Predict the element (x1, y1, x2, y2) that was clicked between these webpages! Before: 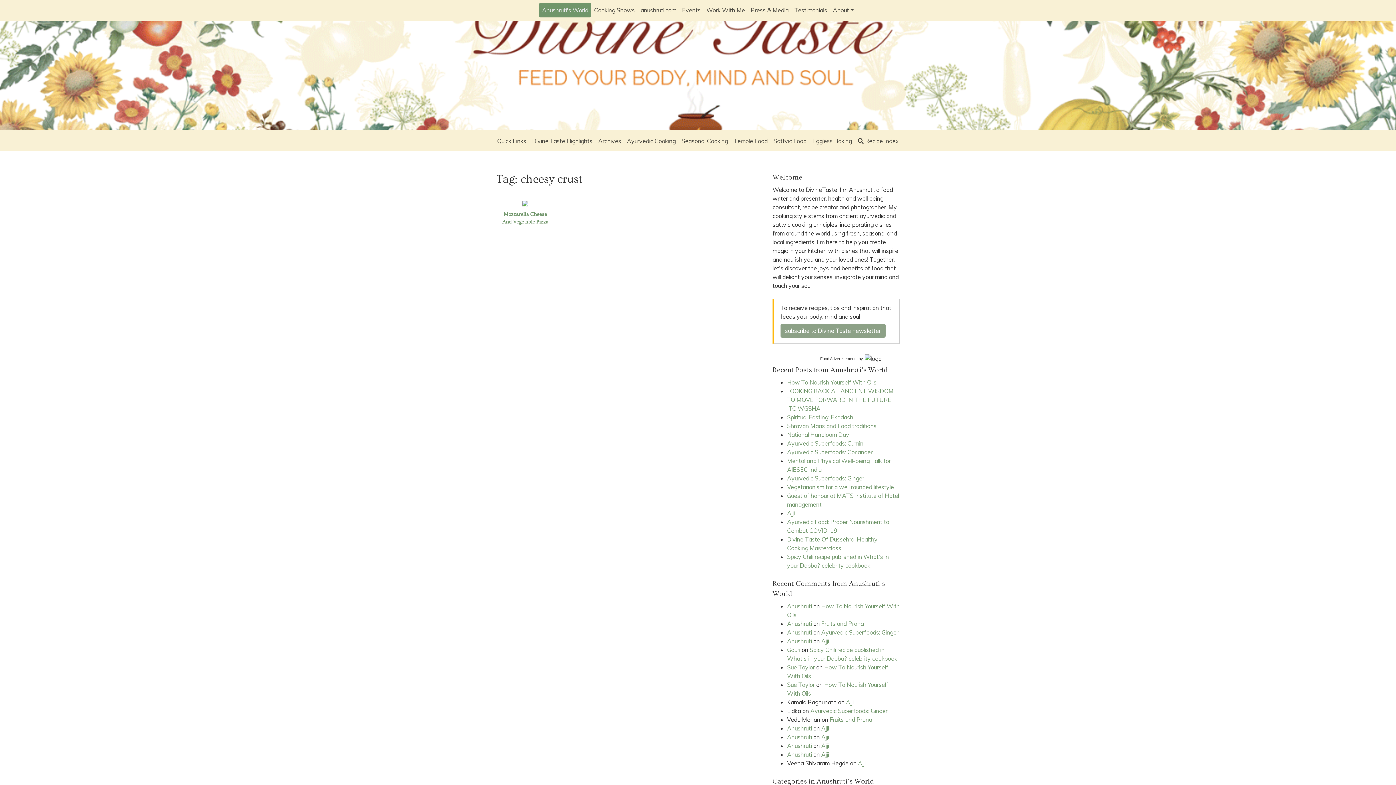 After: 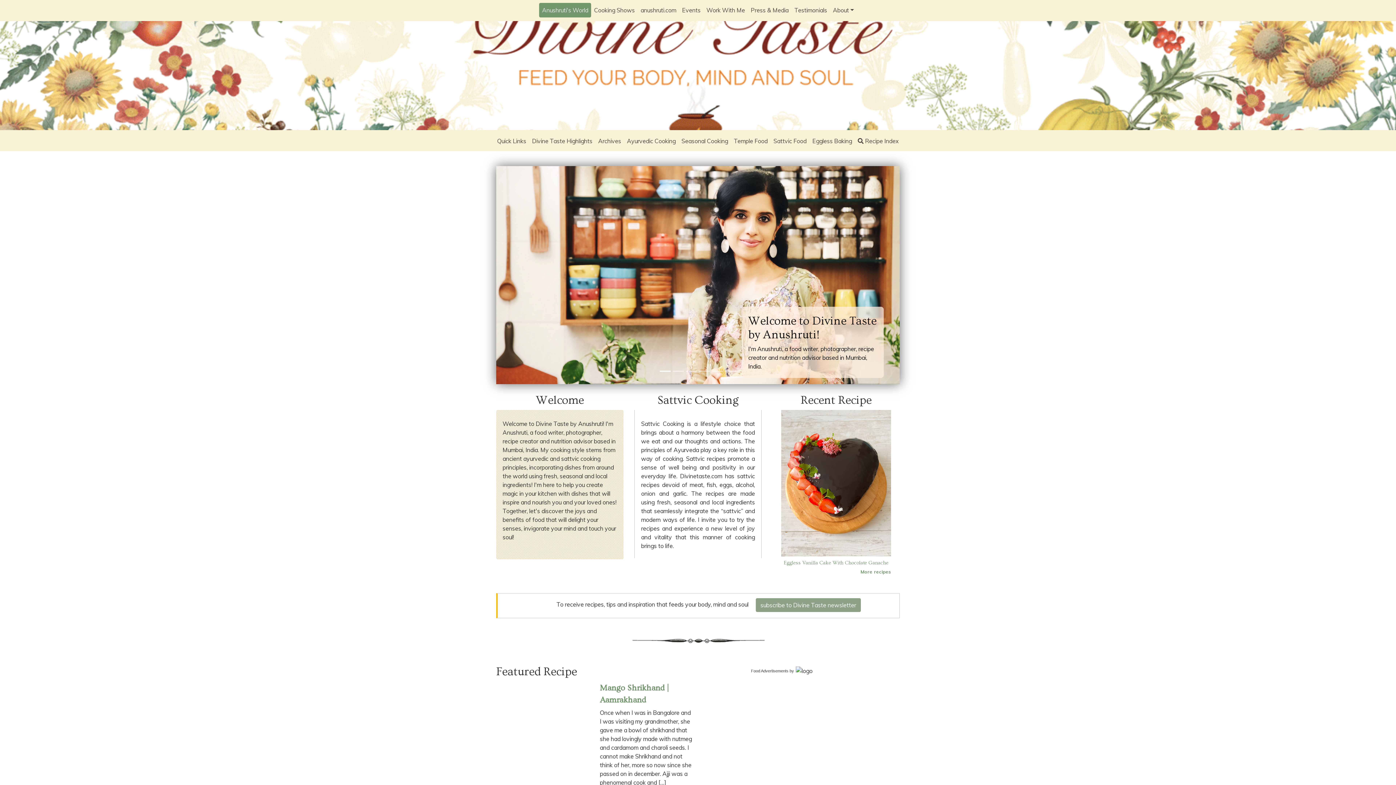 Action: bbox: (787, 681, 814, 688) label: Sue Taylor